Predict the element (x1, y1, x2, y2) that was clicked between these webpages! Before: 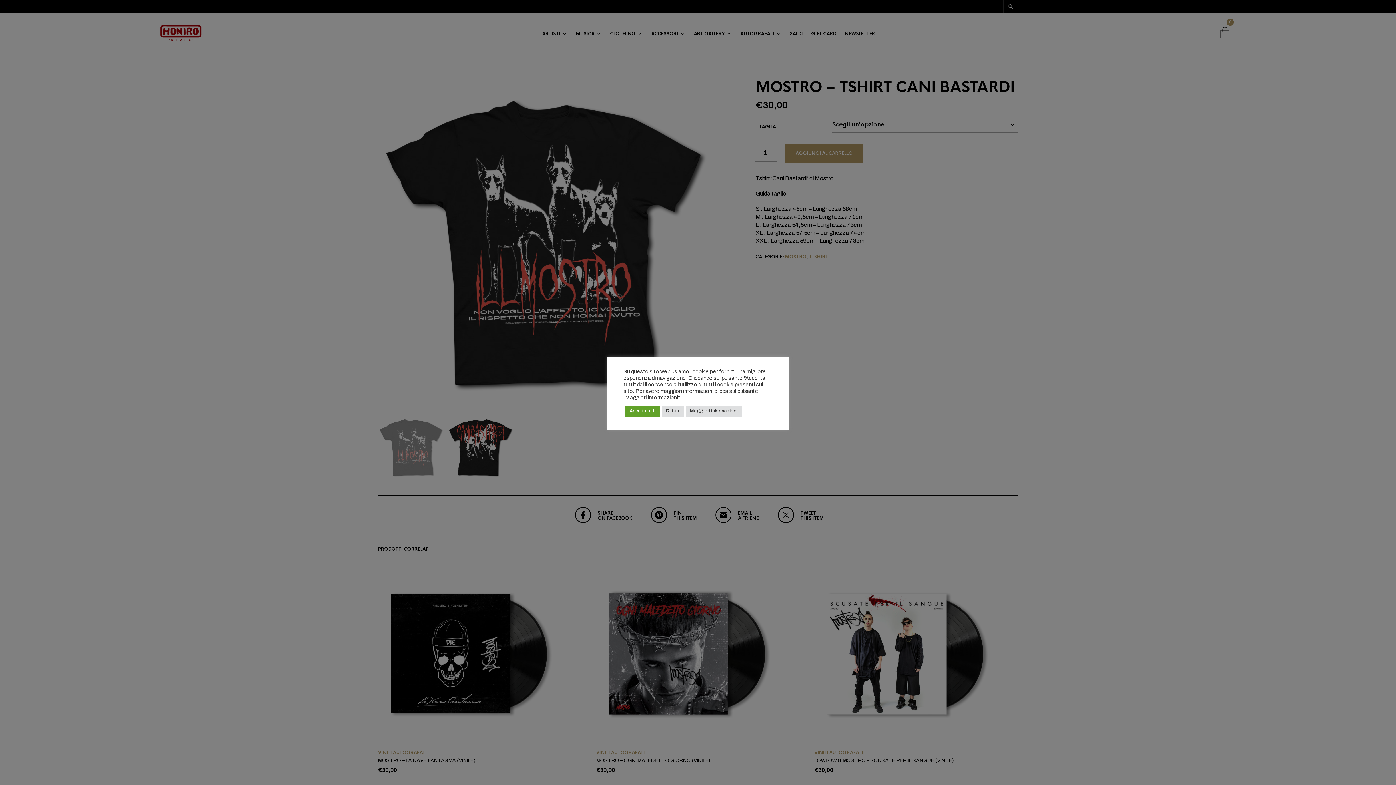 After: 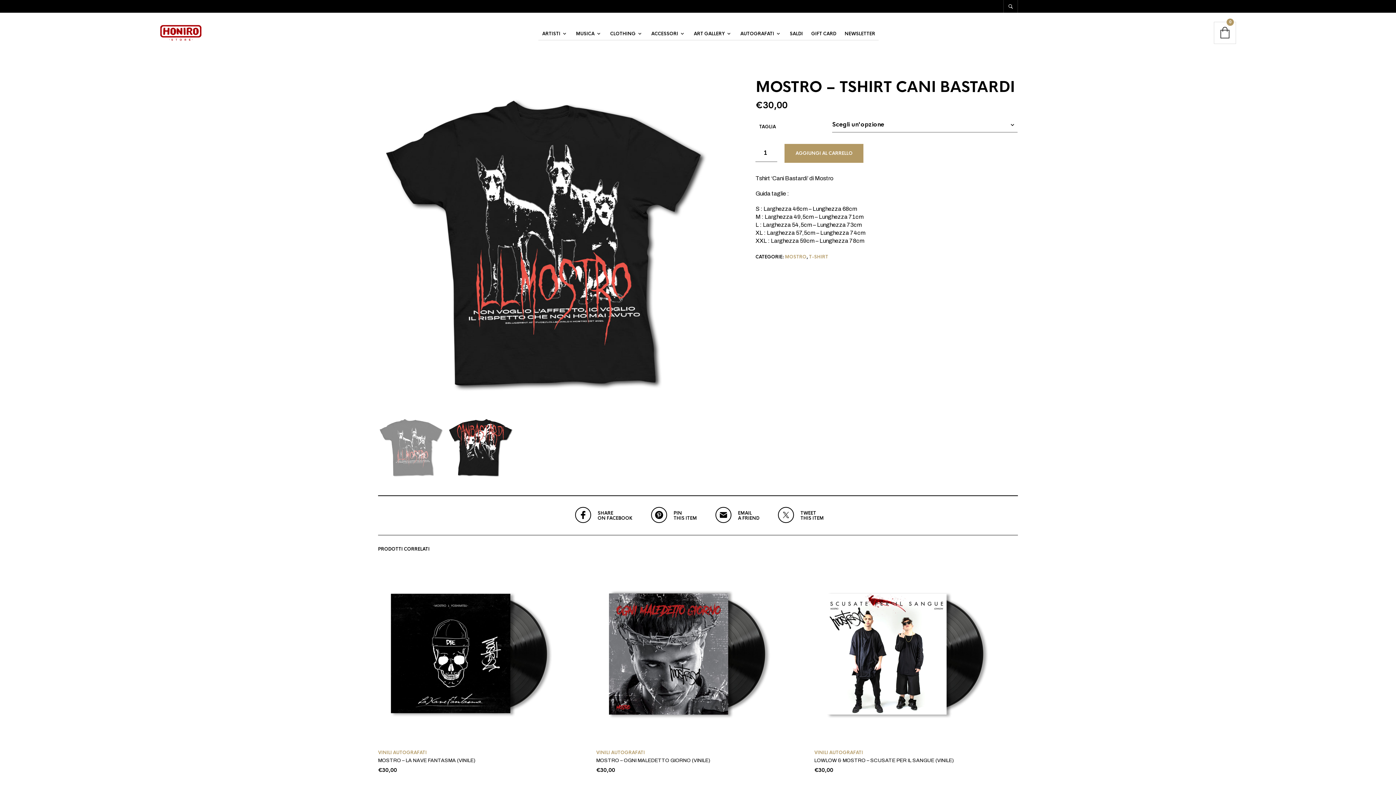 Action: label: Accetta tutti bbox: (625, 405, 660, 416)